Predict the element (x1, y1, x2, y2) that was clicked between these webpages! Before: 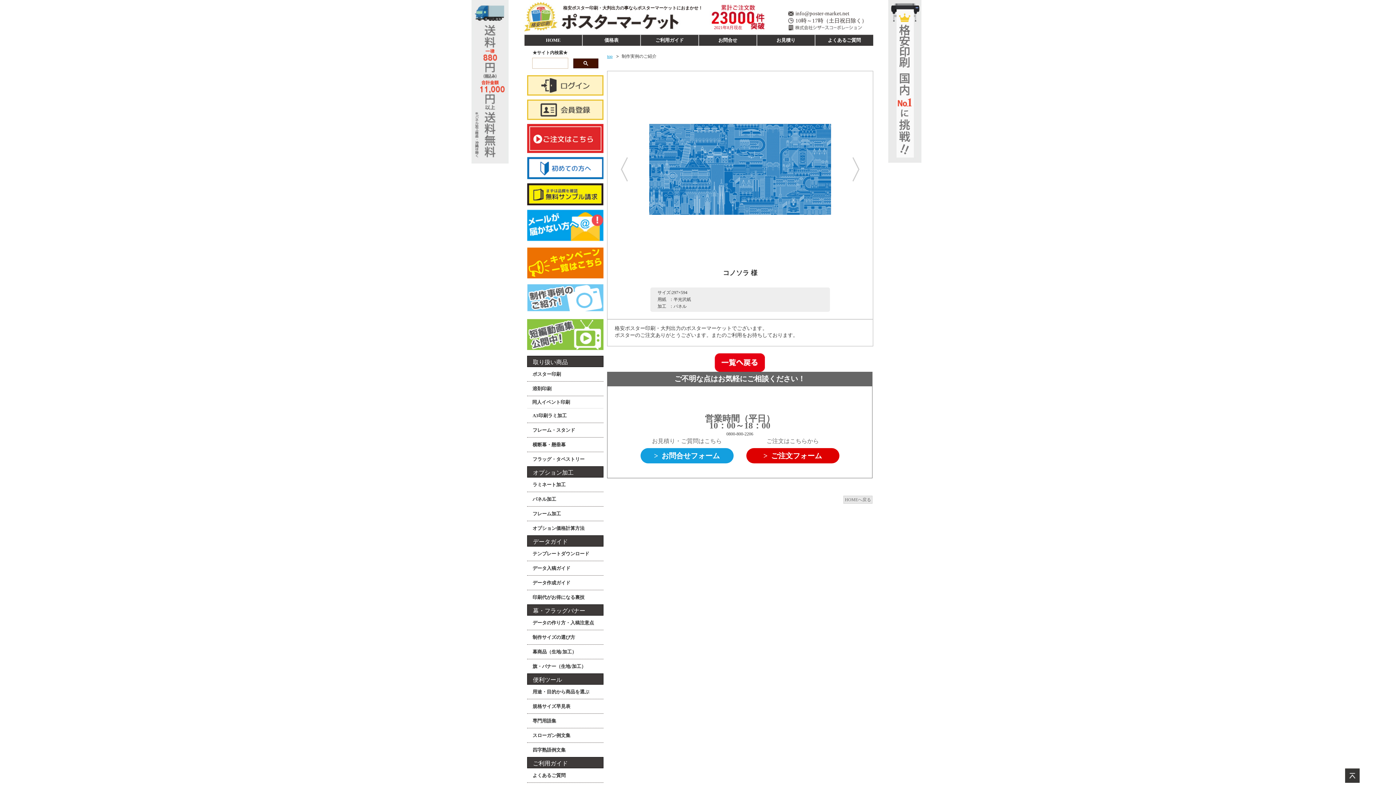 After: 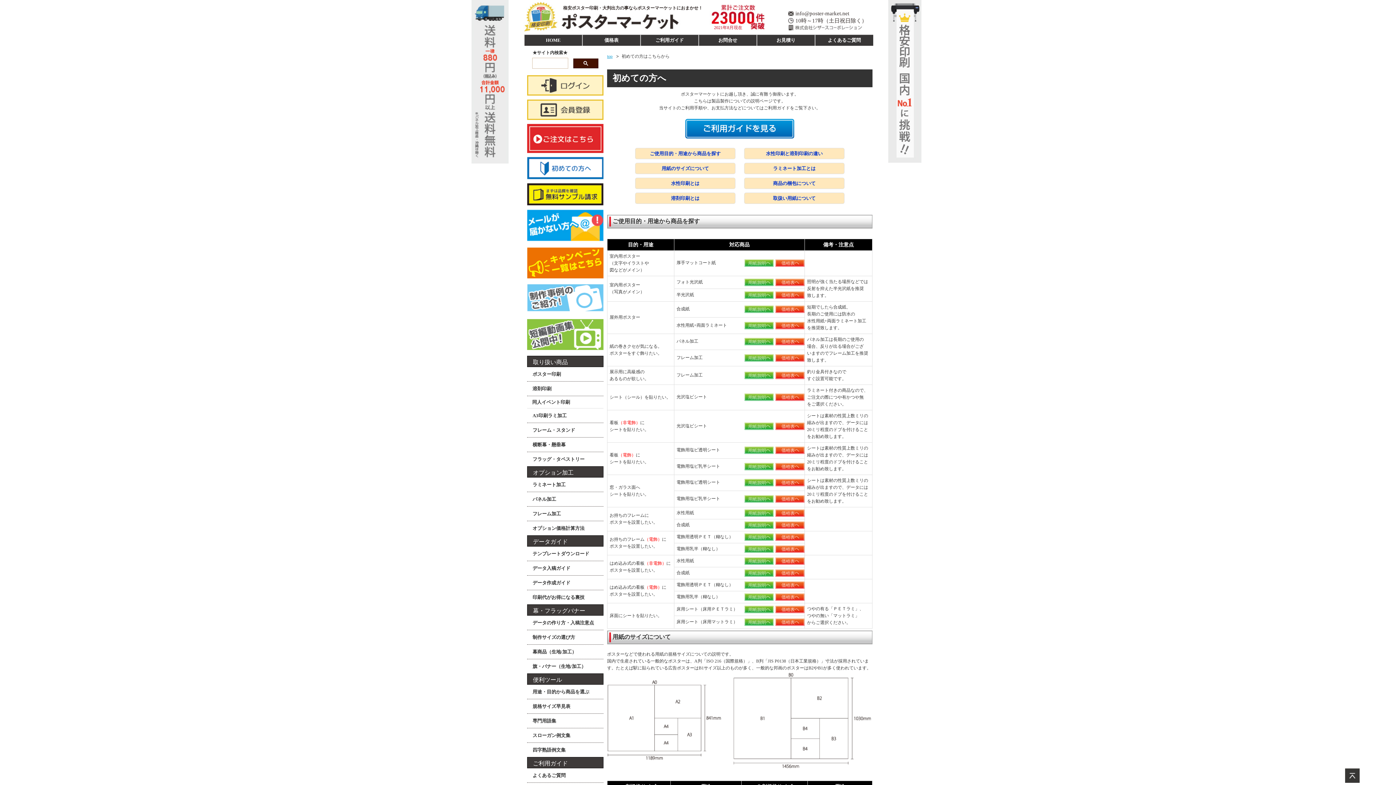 Action: bbox: (527, 175, 603, 180)